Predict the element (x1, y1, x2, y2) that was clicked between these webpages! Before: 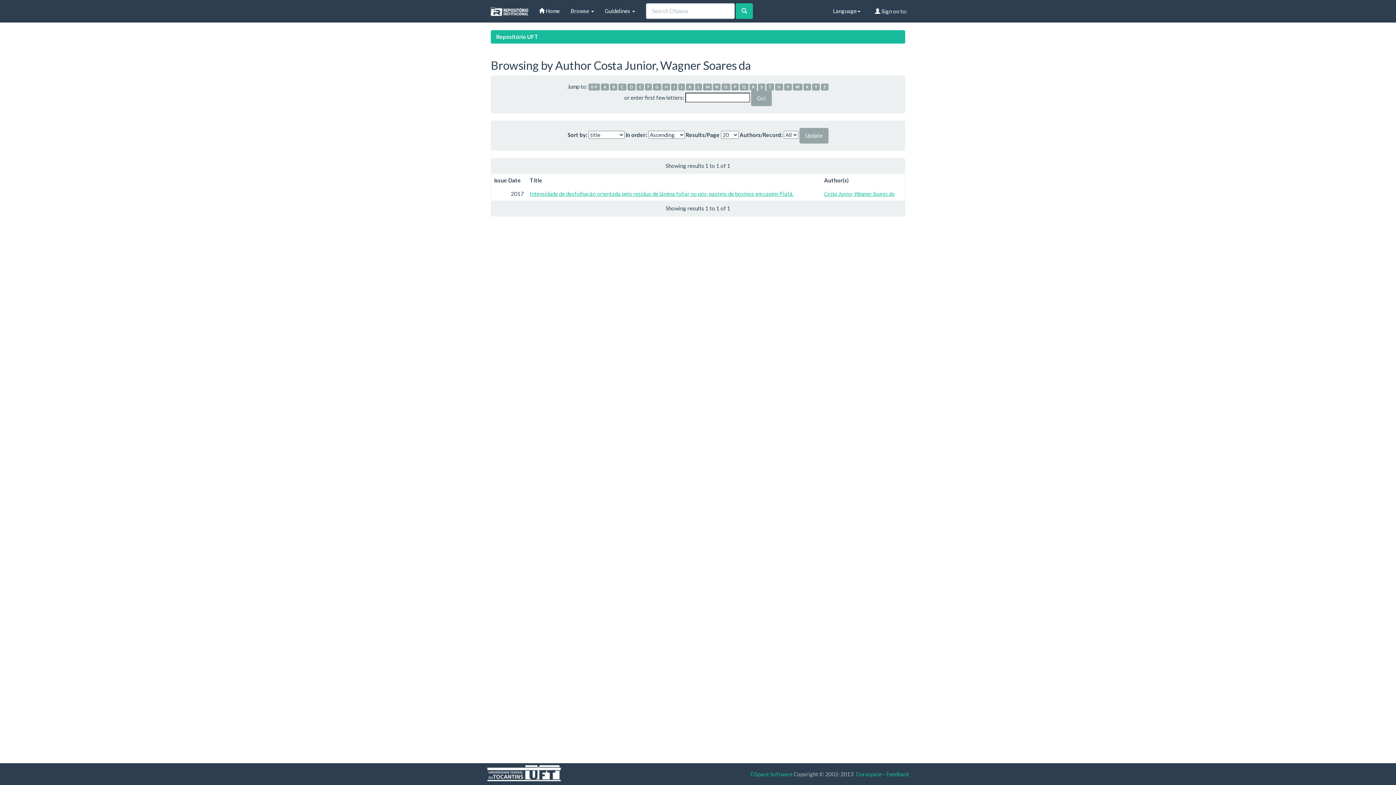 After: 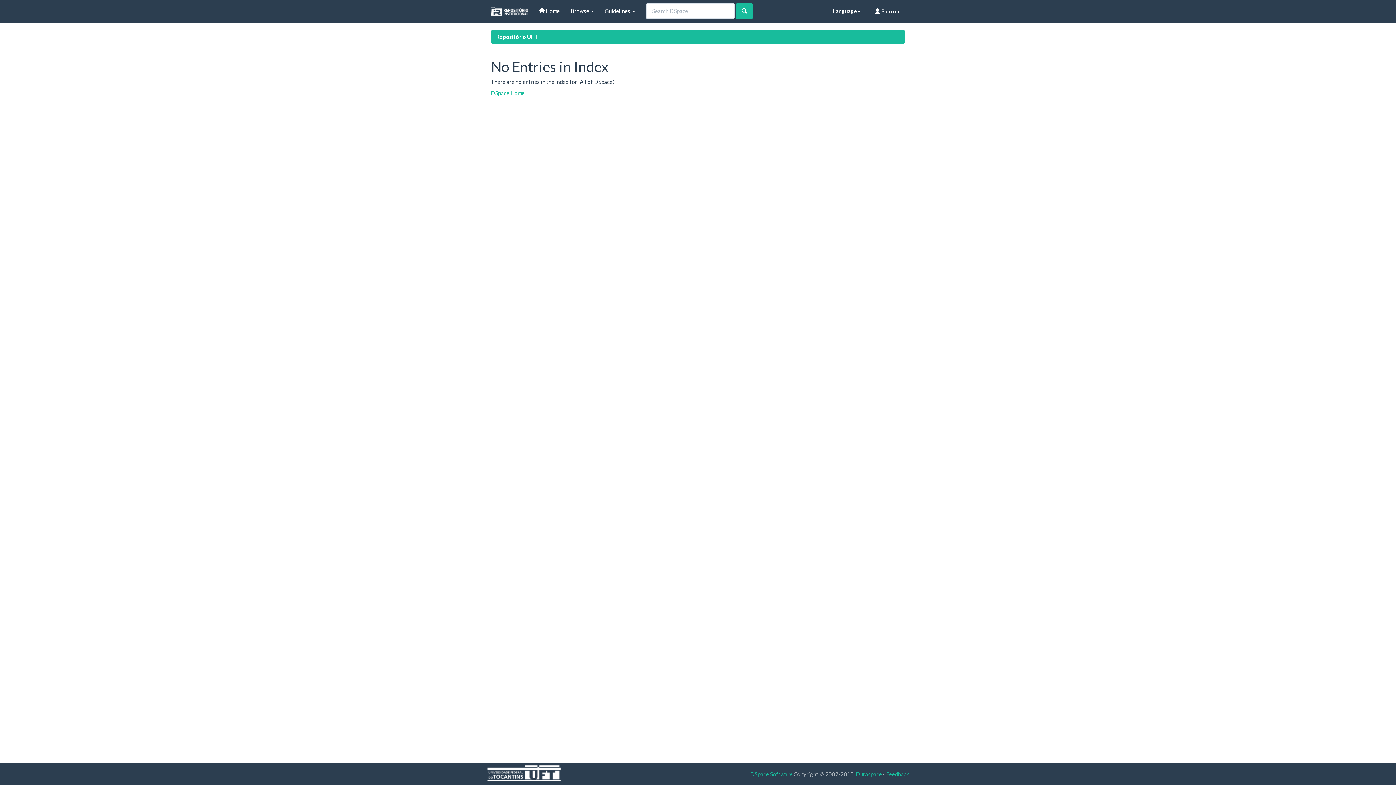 Action: label: R bbox: (749, 83, 757, 90)